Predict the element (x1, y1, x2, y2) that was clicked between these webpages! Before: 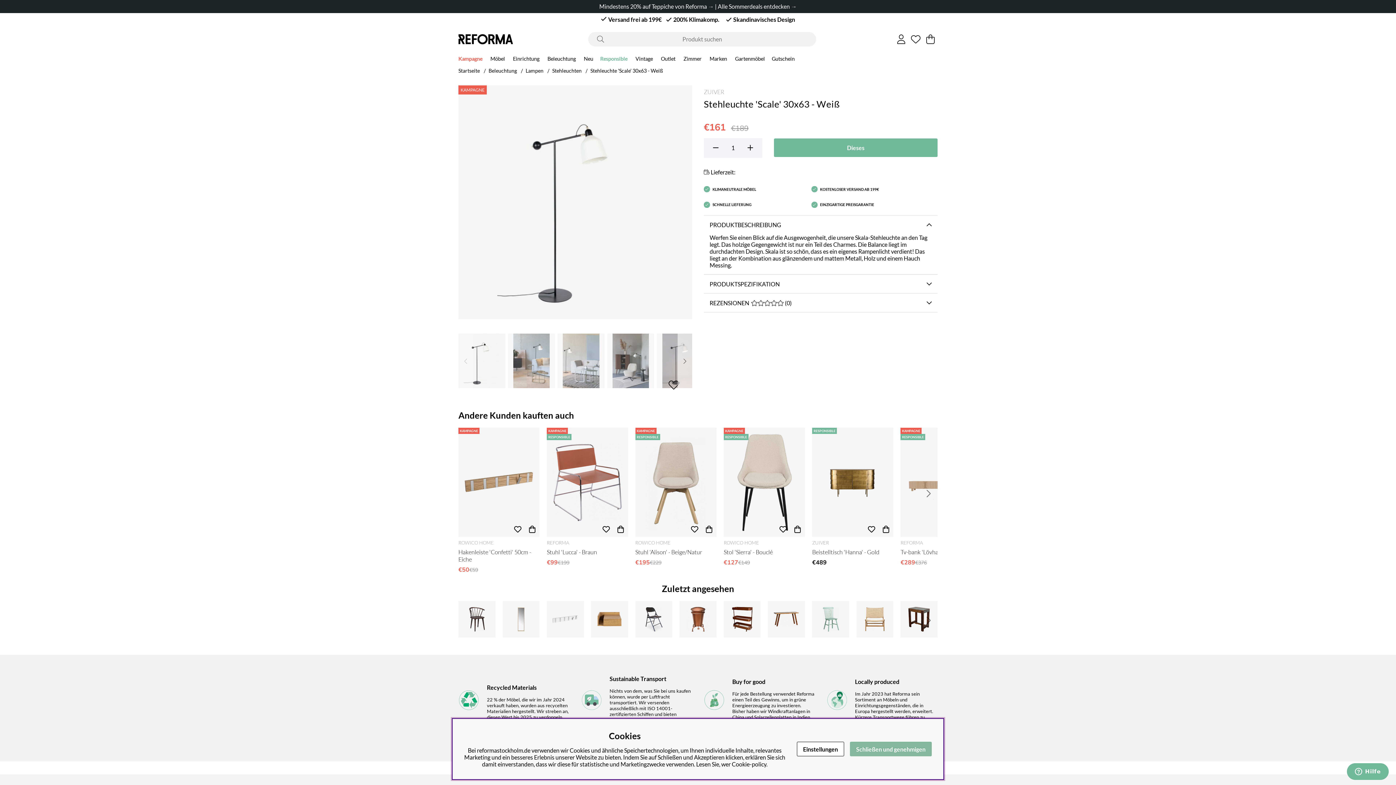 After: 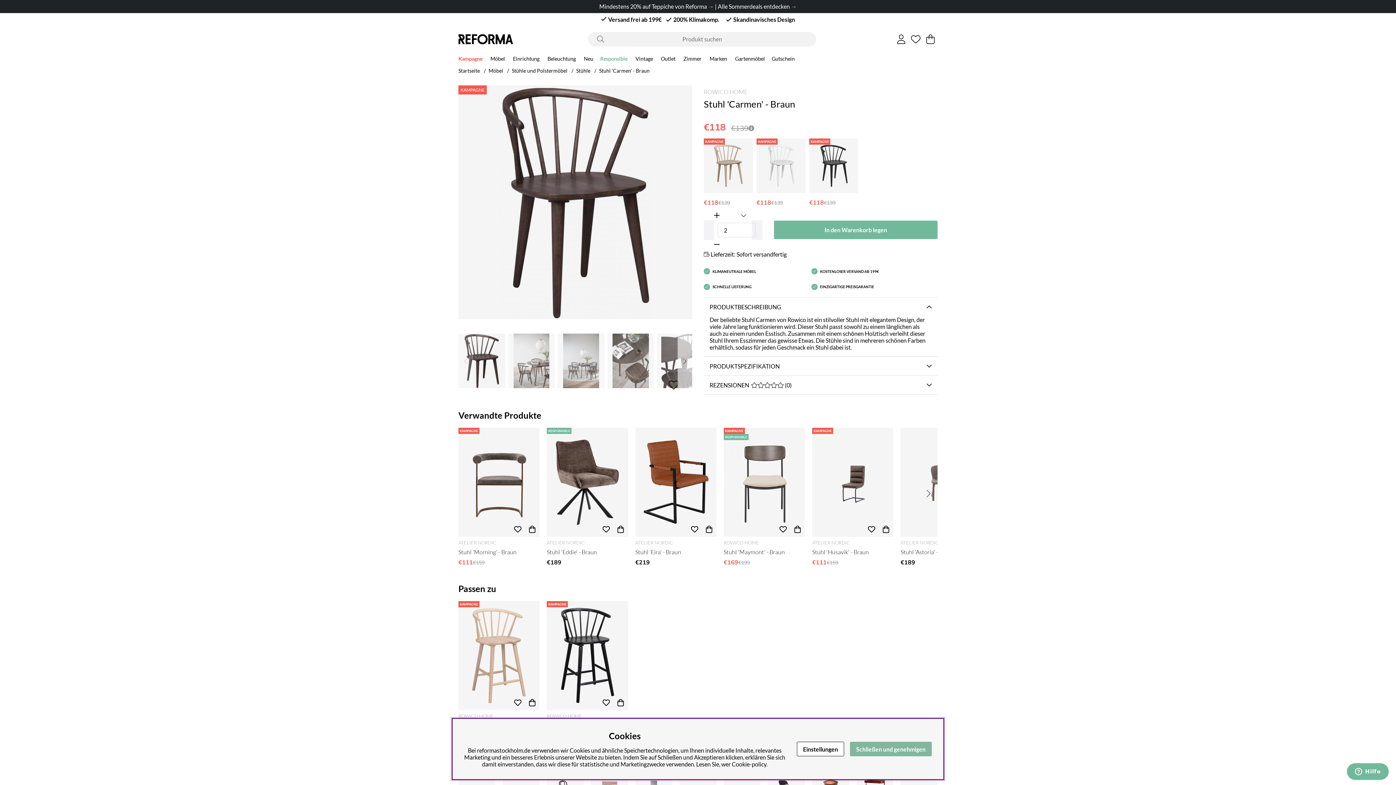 Action: bbox: (458, 601, 495, 637) label: Stuhl 'Carmen' - Braun